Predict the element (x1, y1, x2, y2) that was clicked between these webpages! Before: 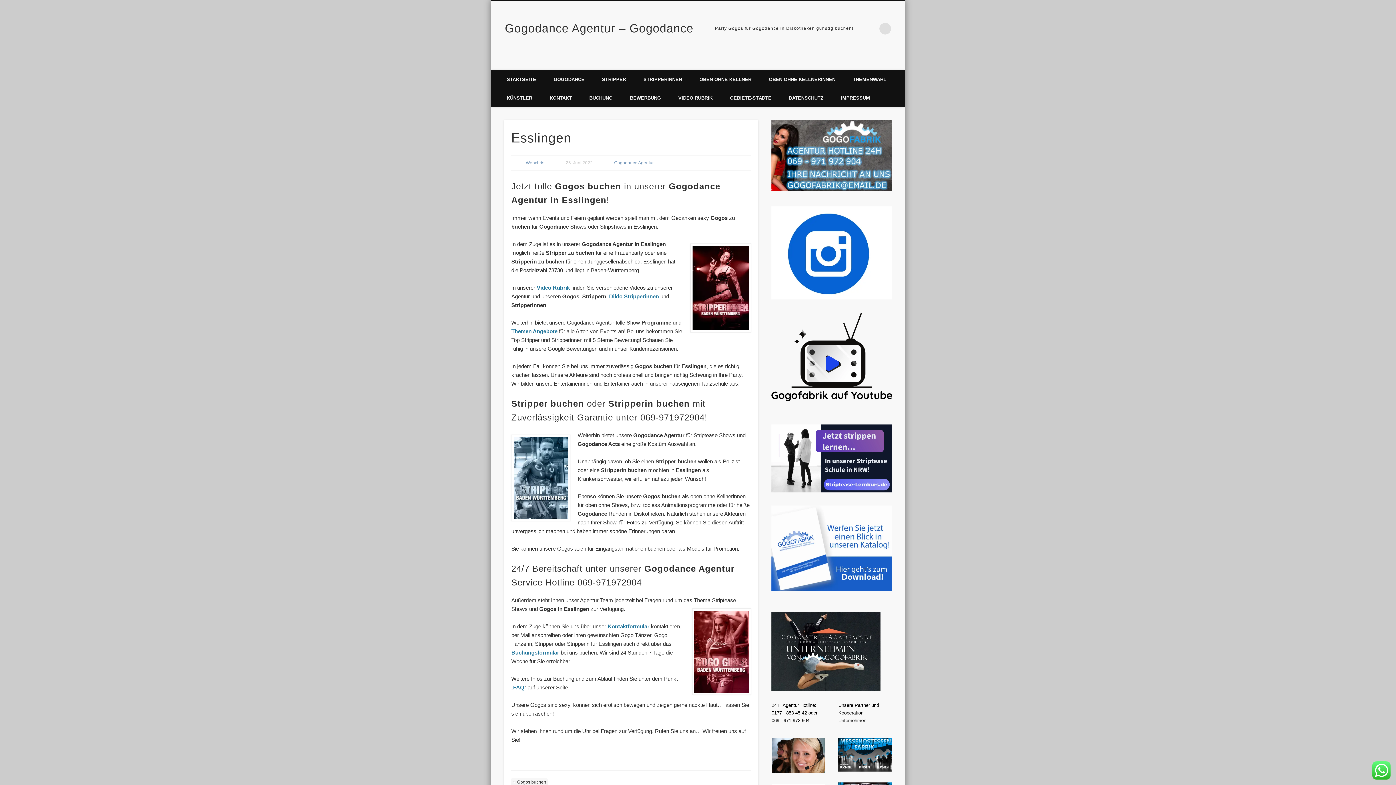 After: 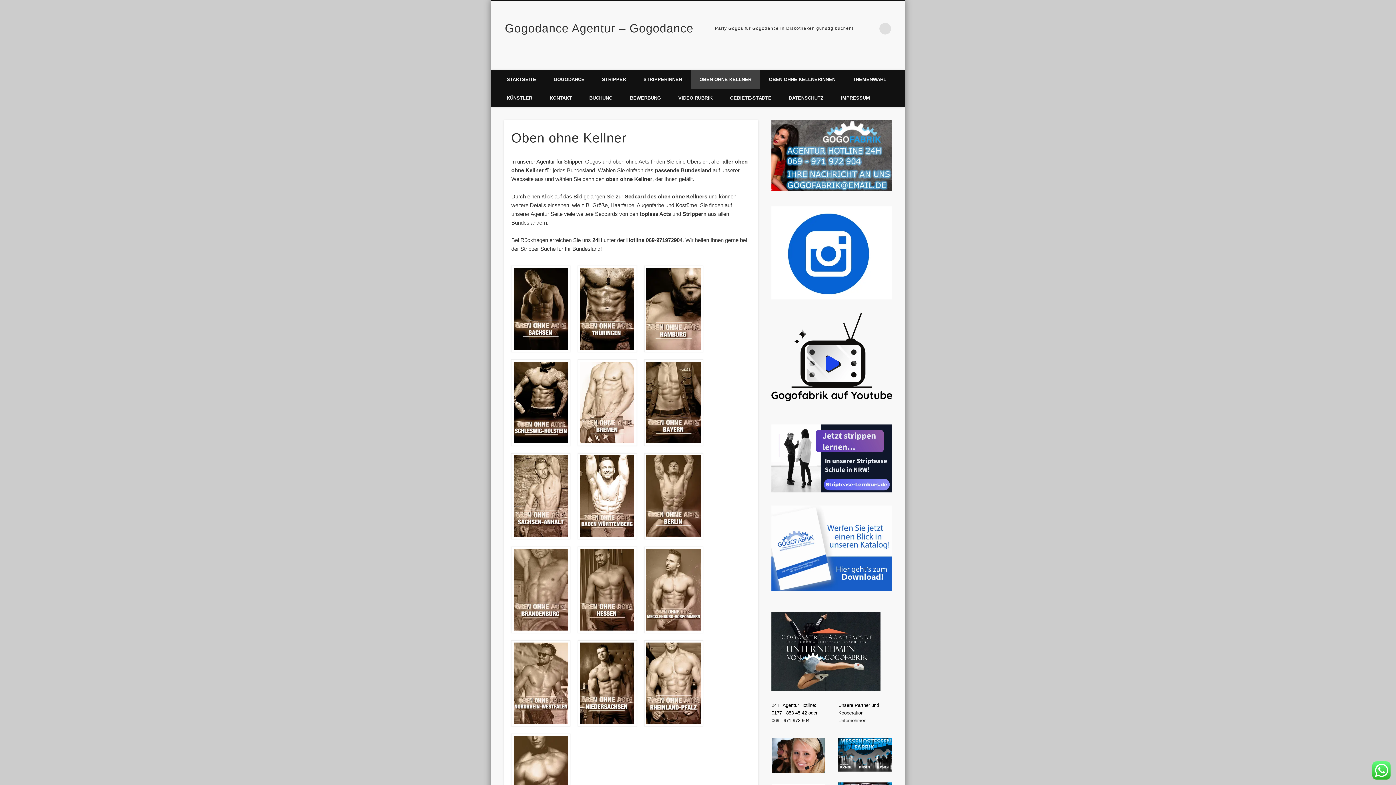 Action: label: OBEN OHNE KELLNER bbox: (690, 70, 760, 88)